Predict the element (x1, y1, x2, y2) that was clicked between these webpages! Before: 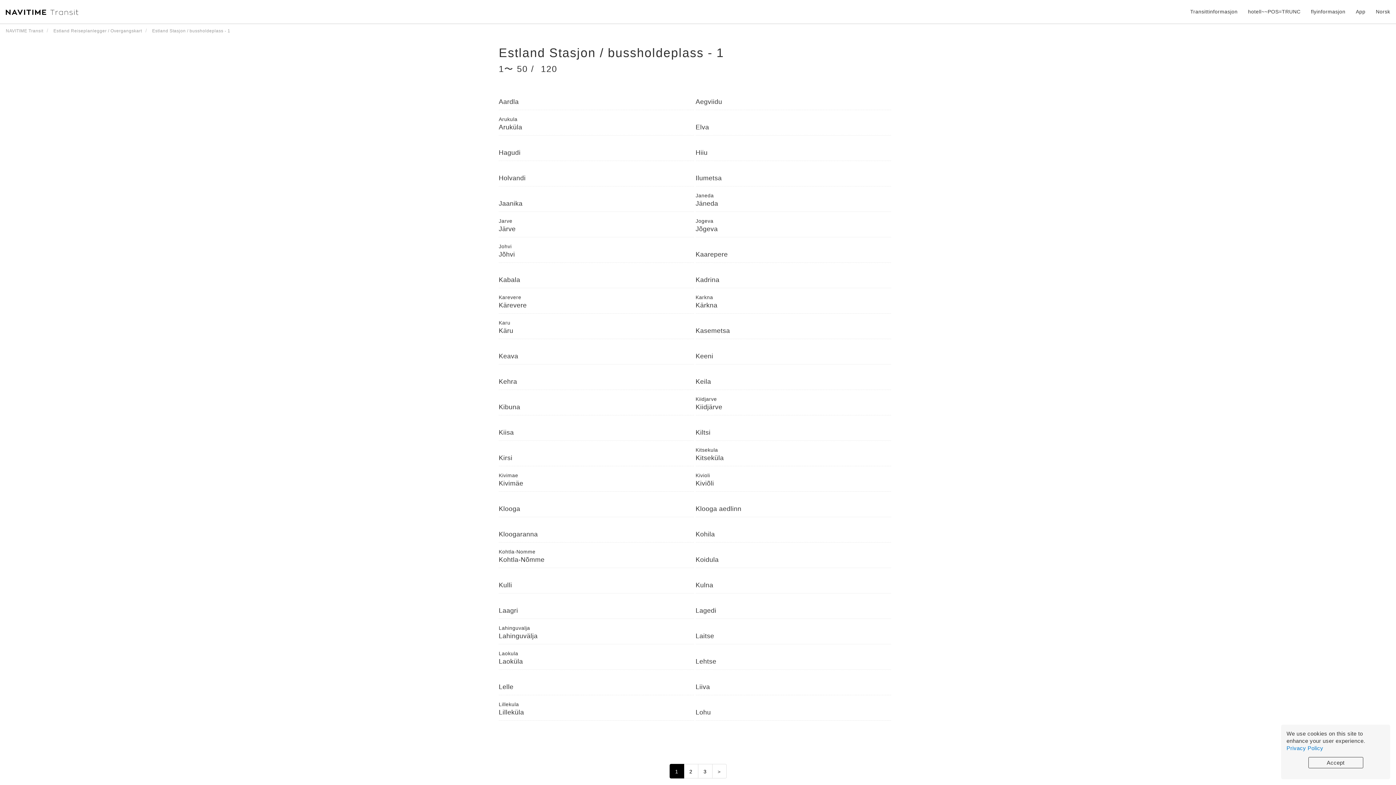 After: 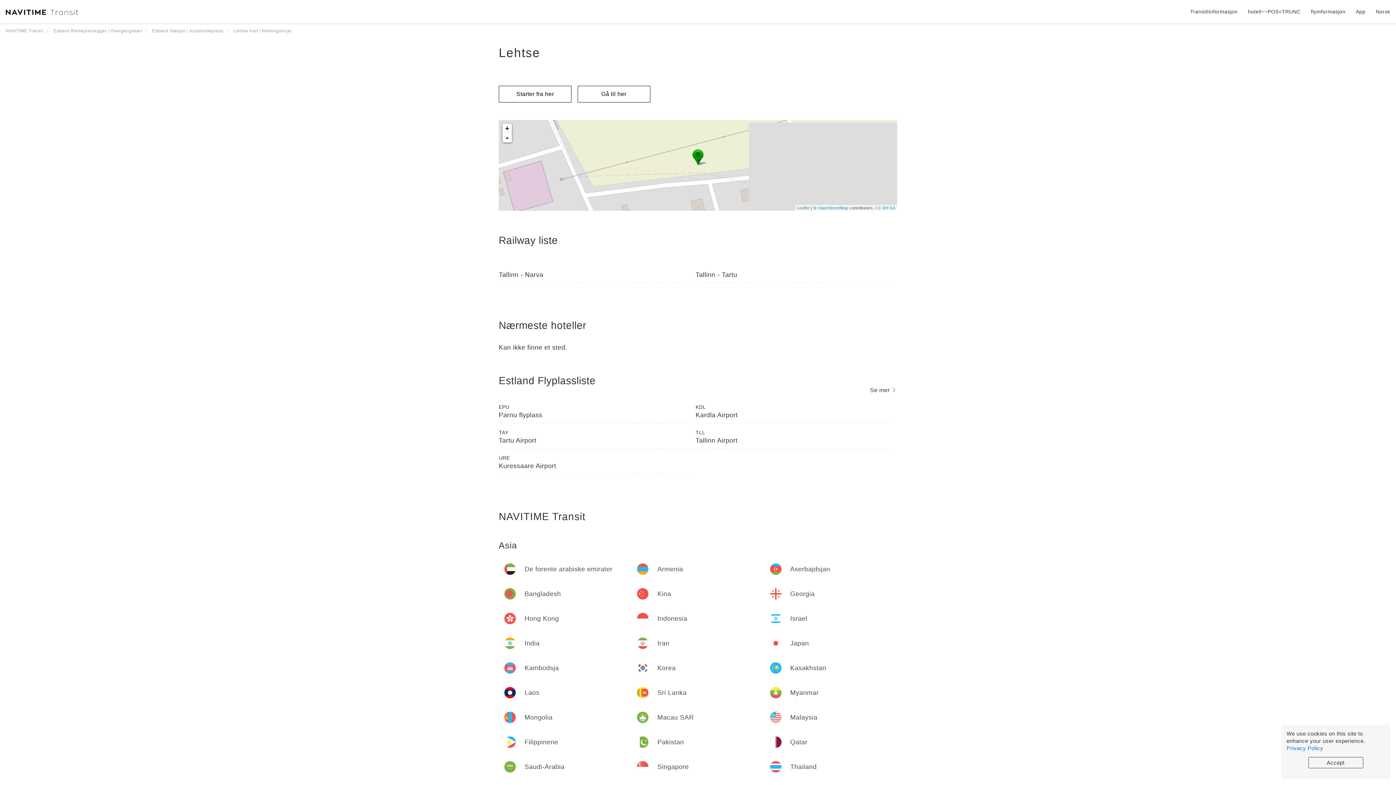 Action: bbox: (695, 645, 891, 670) label: Lehtse